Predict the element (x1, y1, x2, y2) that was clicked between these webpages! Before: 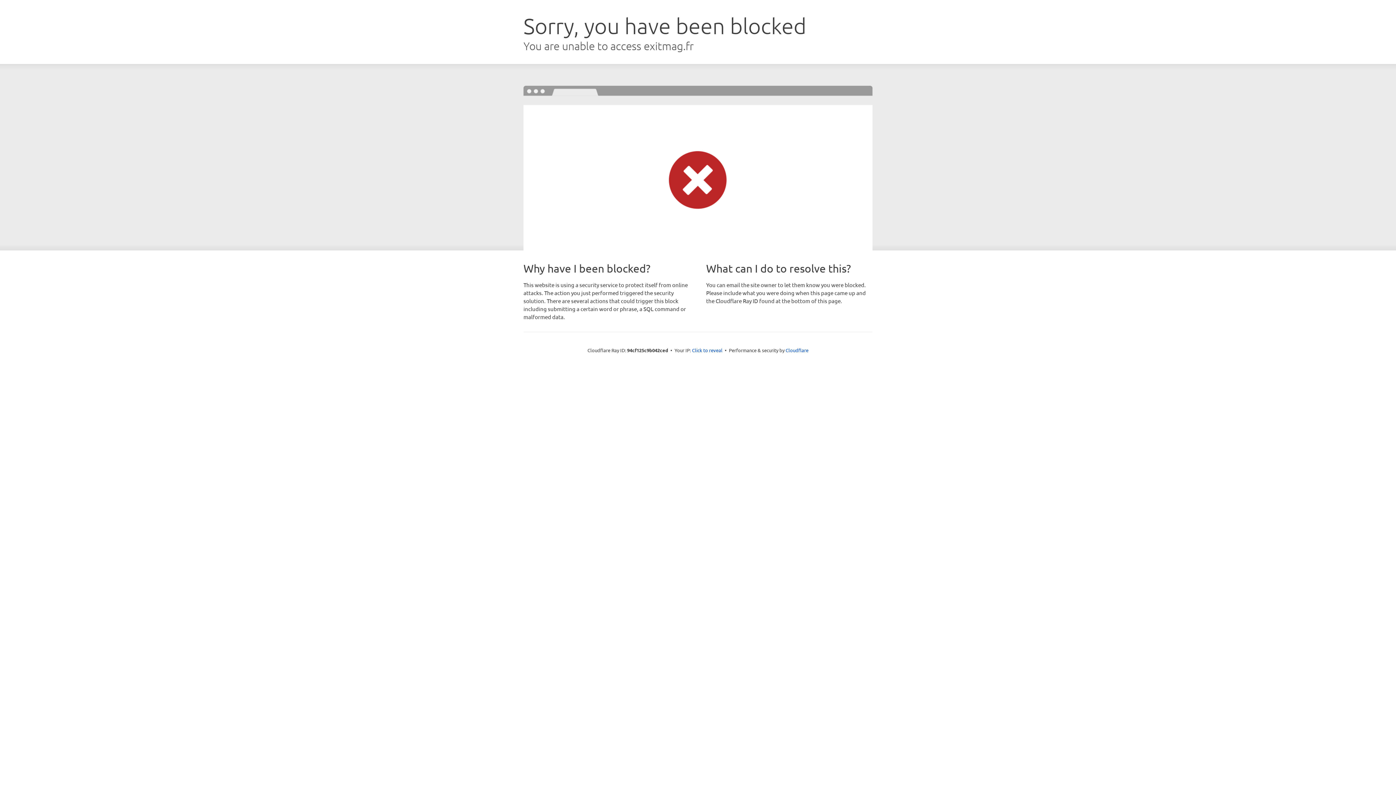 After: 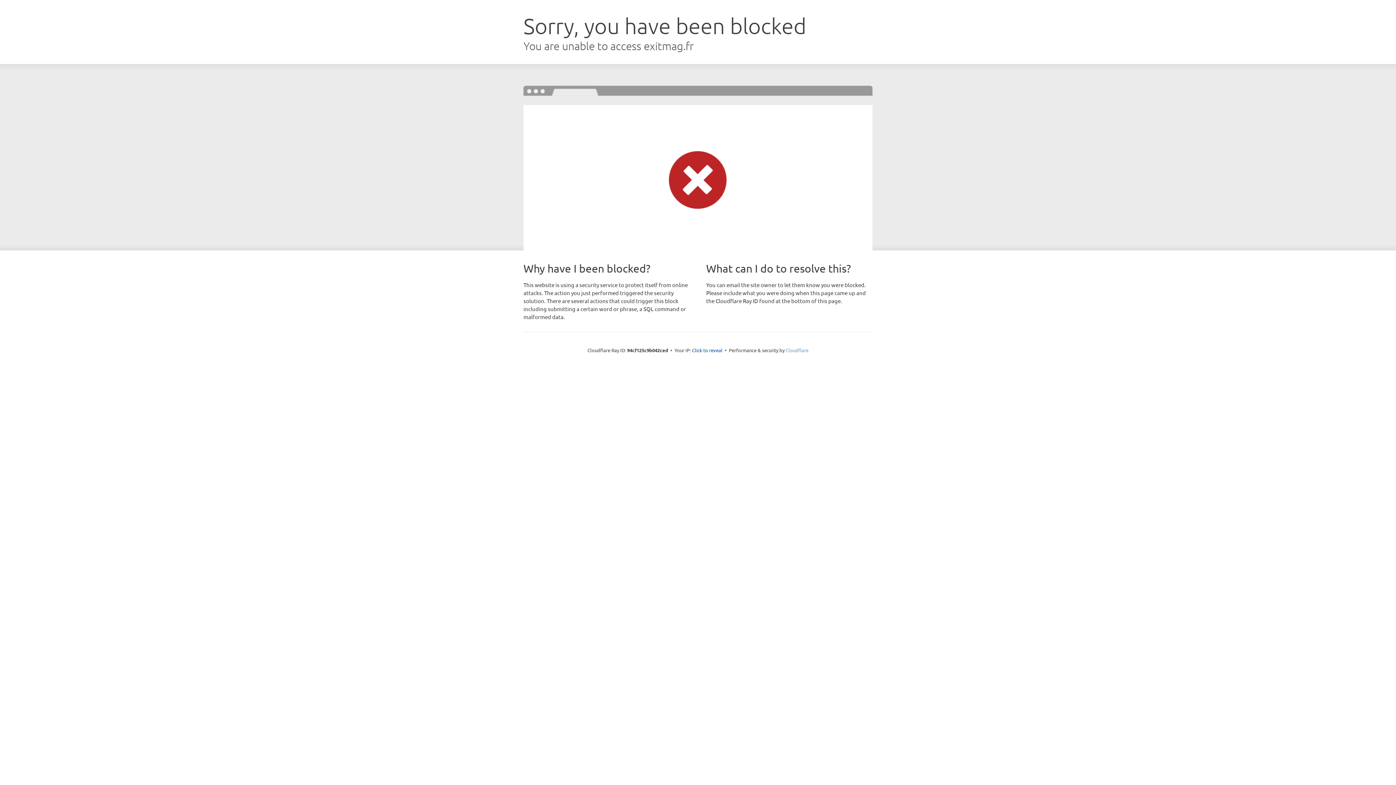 Action: label: Cloudflare bbox: (785, 347, 808, 353)